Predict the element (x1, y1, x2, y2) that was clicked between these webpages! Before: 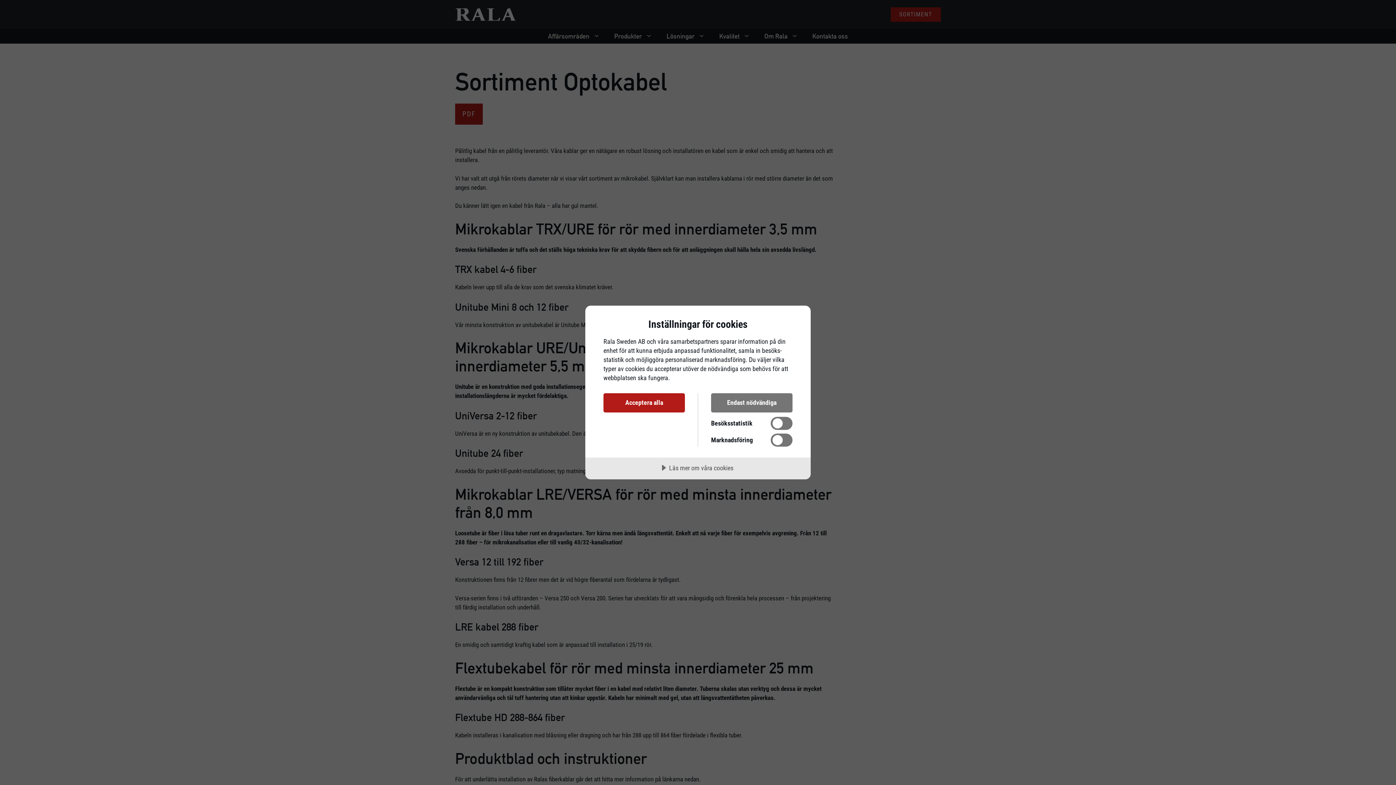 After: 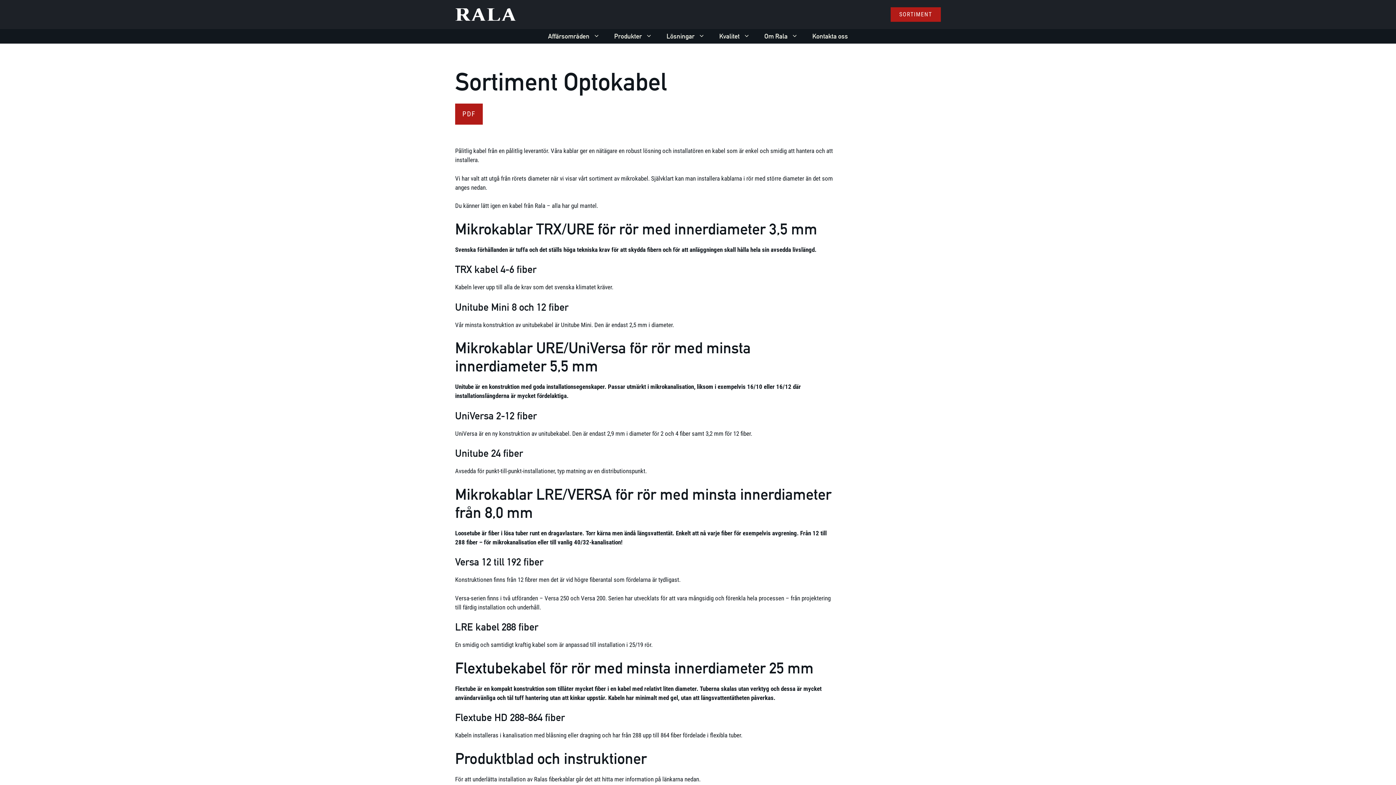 Action: bbox: (603, 393, 685, 412) label: Acceptera alla